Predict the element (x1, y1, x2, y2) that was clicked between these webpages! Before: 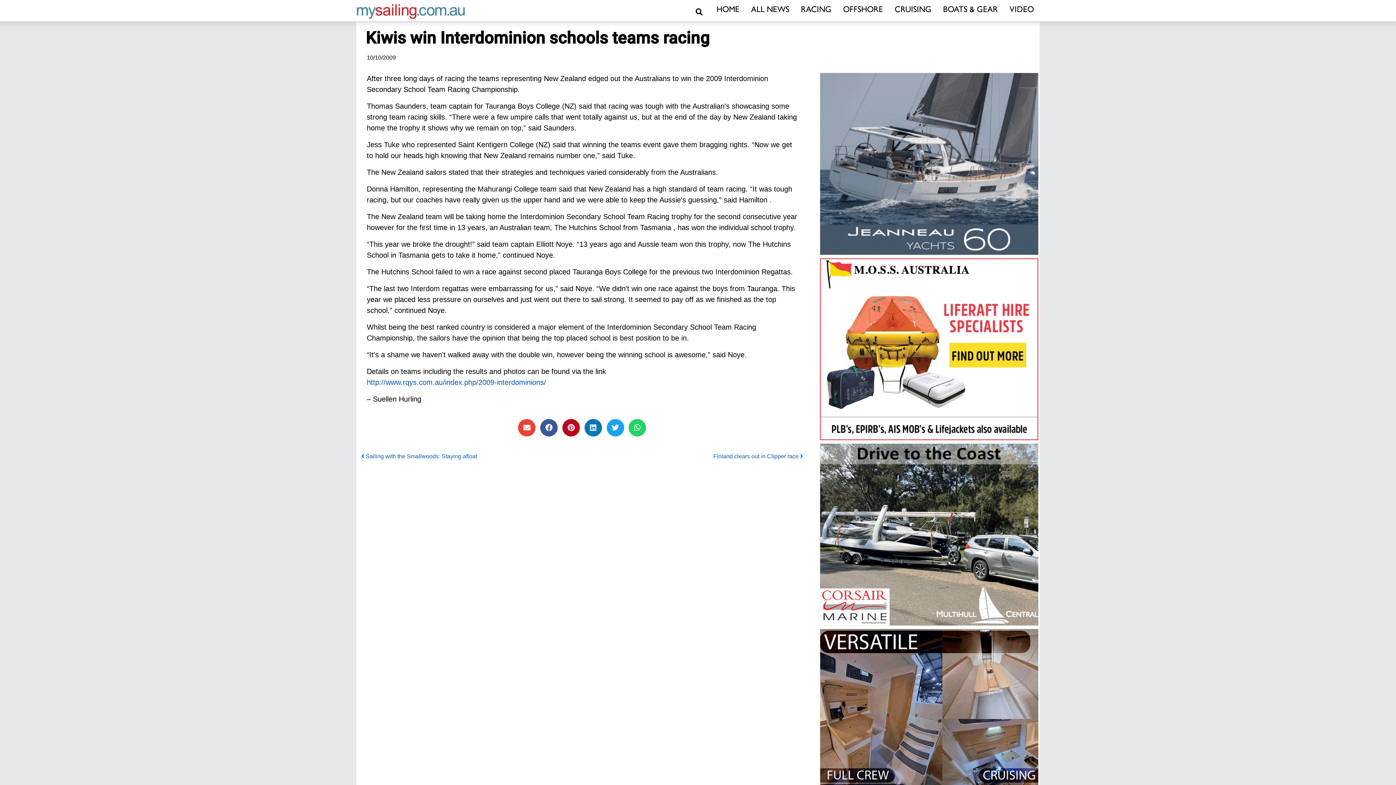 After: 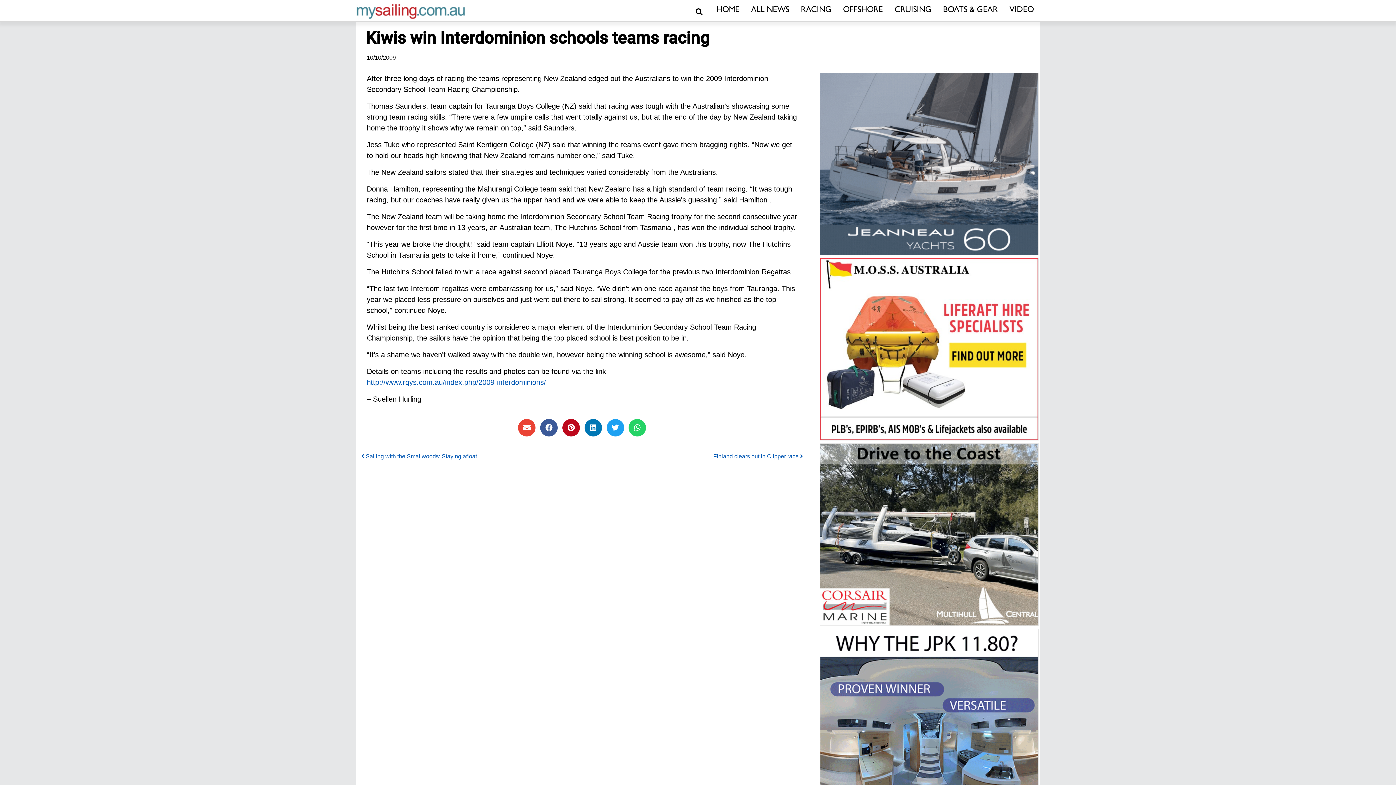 Action: bbox: (819, 258, 1040, 440) label: M.O.S.S Australia